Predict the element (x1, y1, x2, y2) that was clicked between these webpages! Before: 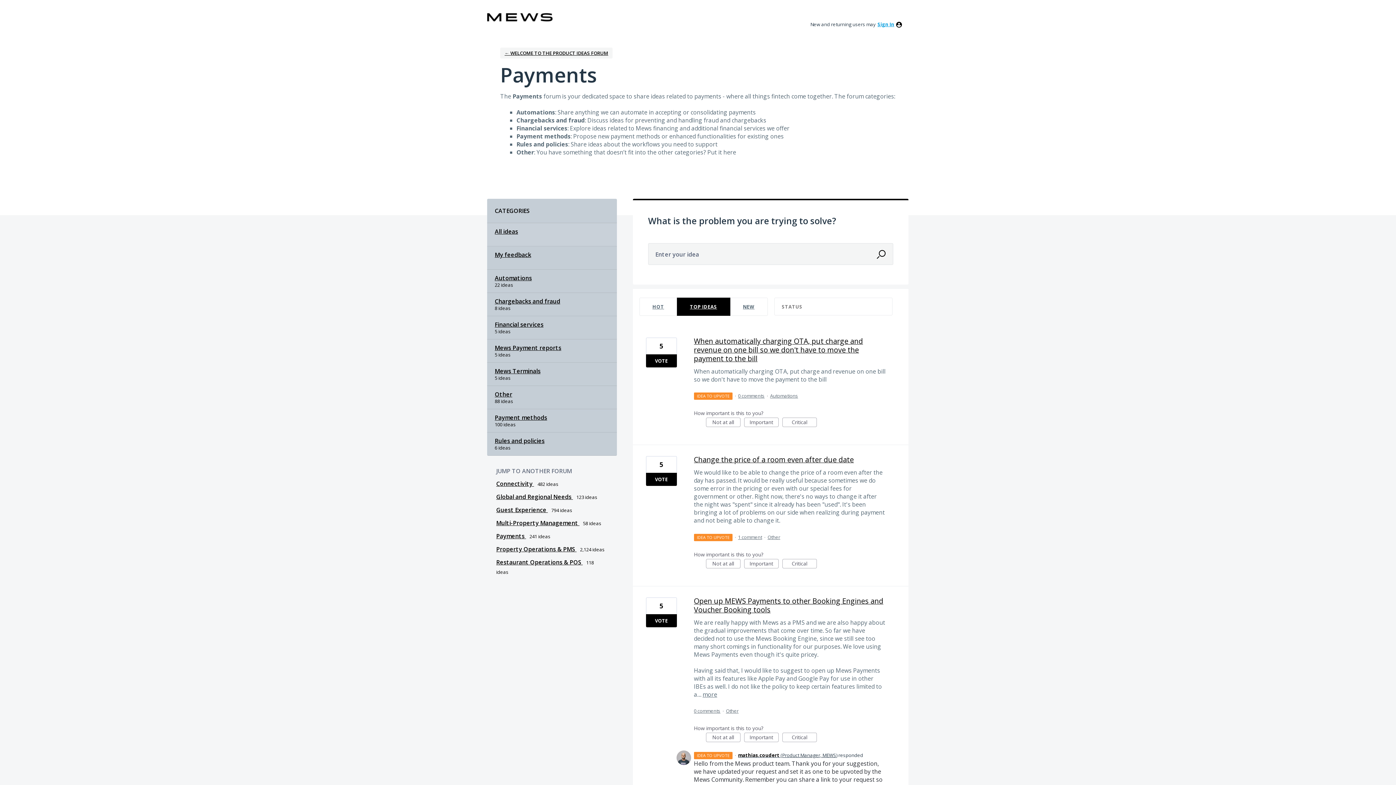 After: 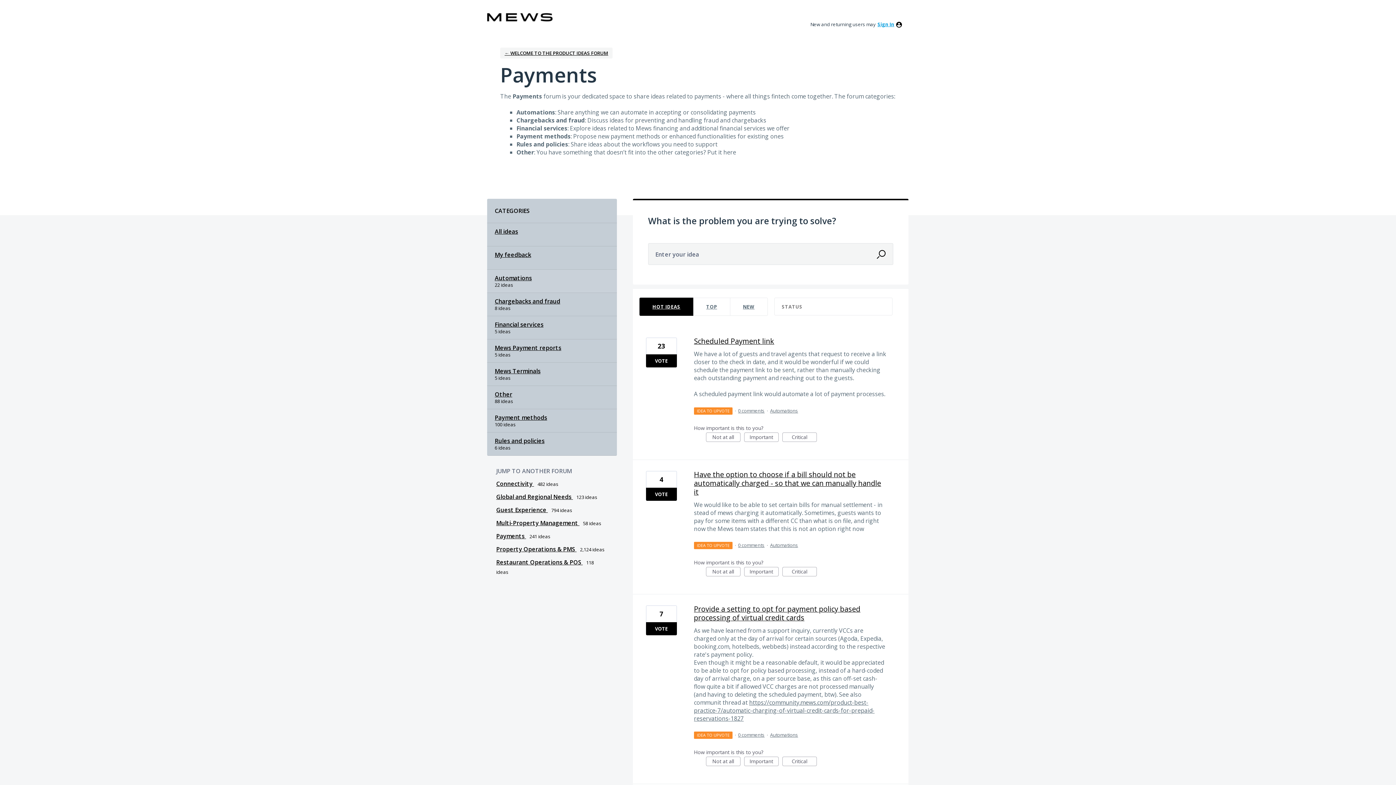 Action: bbox: (770, 392, 798, 399) label: Automations